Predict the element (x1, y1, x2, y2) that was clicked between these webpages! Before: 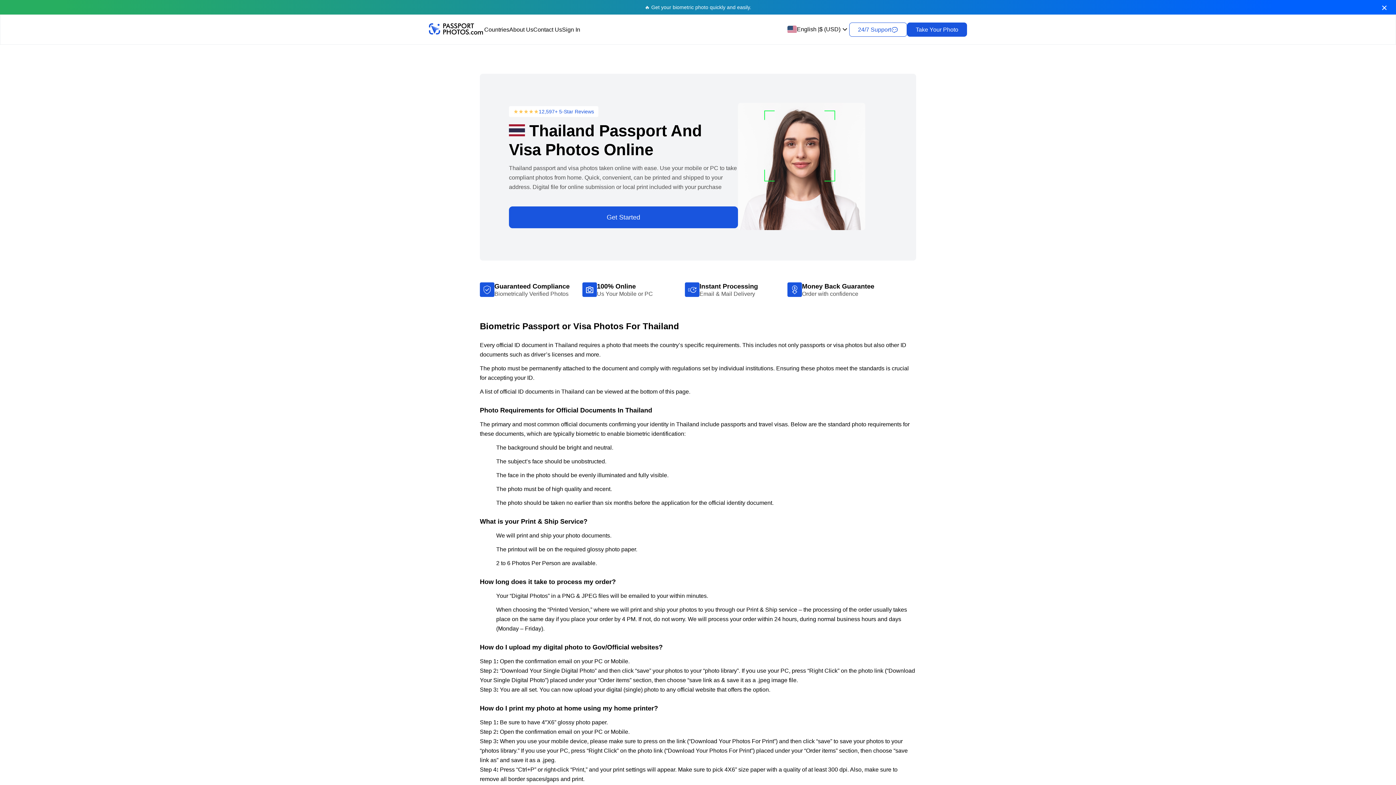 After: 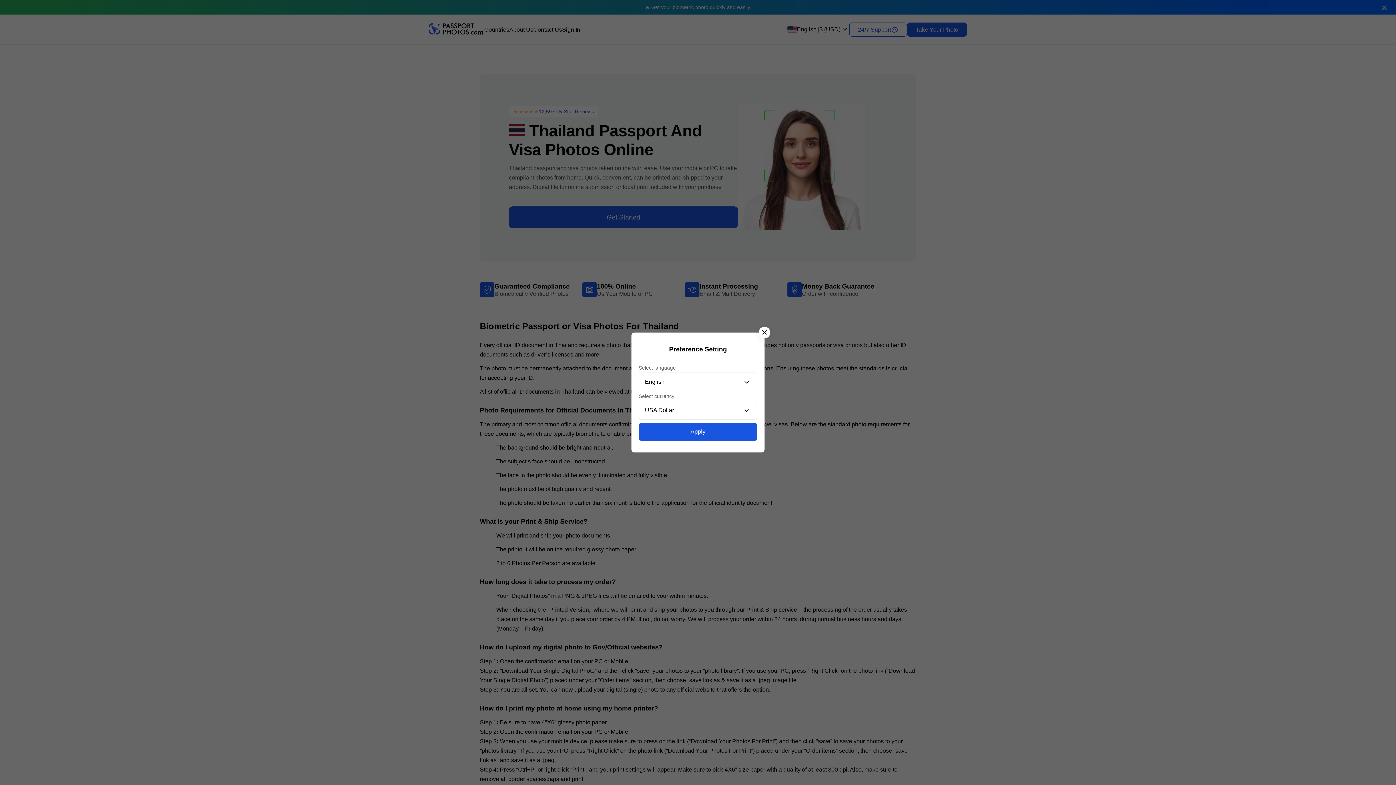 Action: bbox: (770, 24, 849, 34) label: English |
$ (USA Dollar)